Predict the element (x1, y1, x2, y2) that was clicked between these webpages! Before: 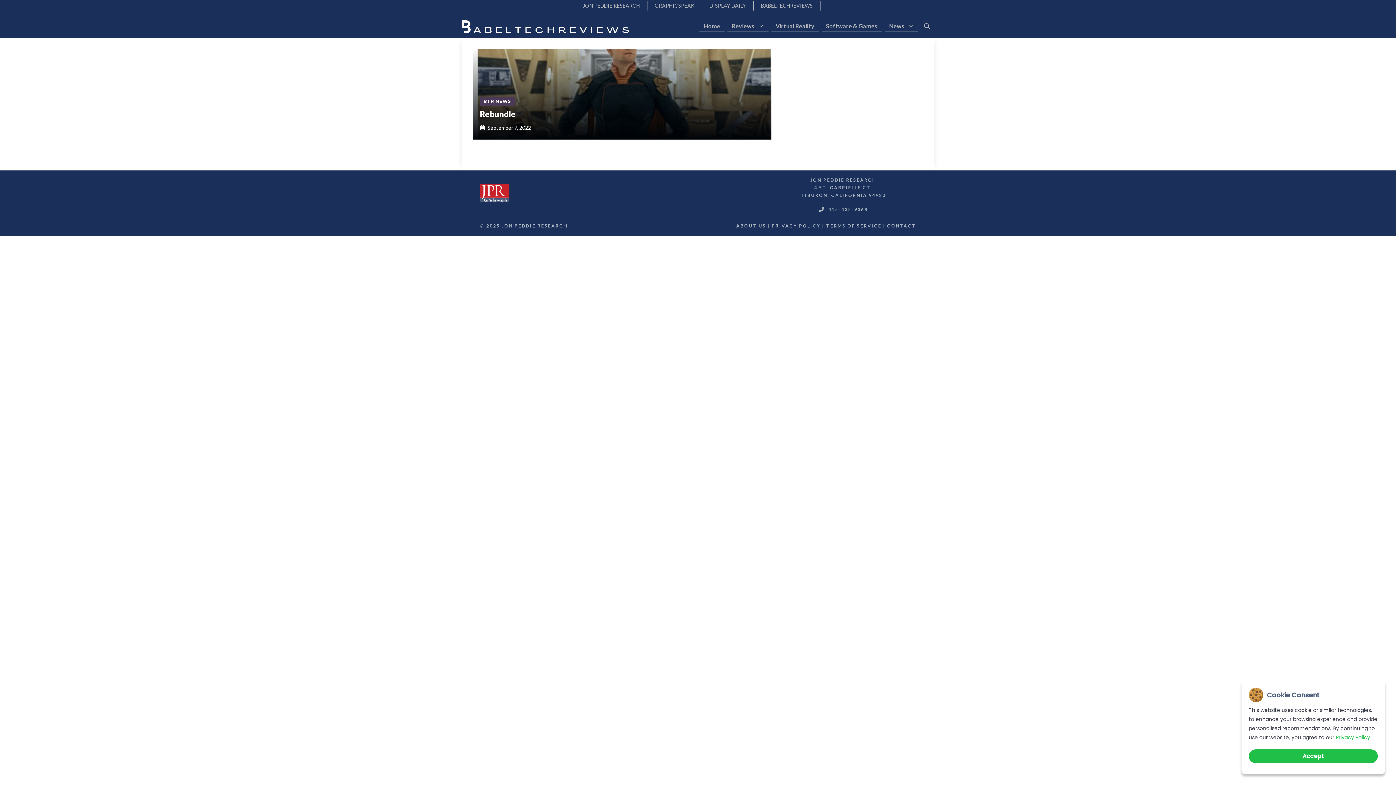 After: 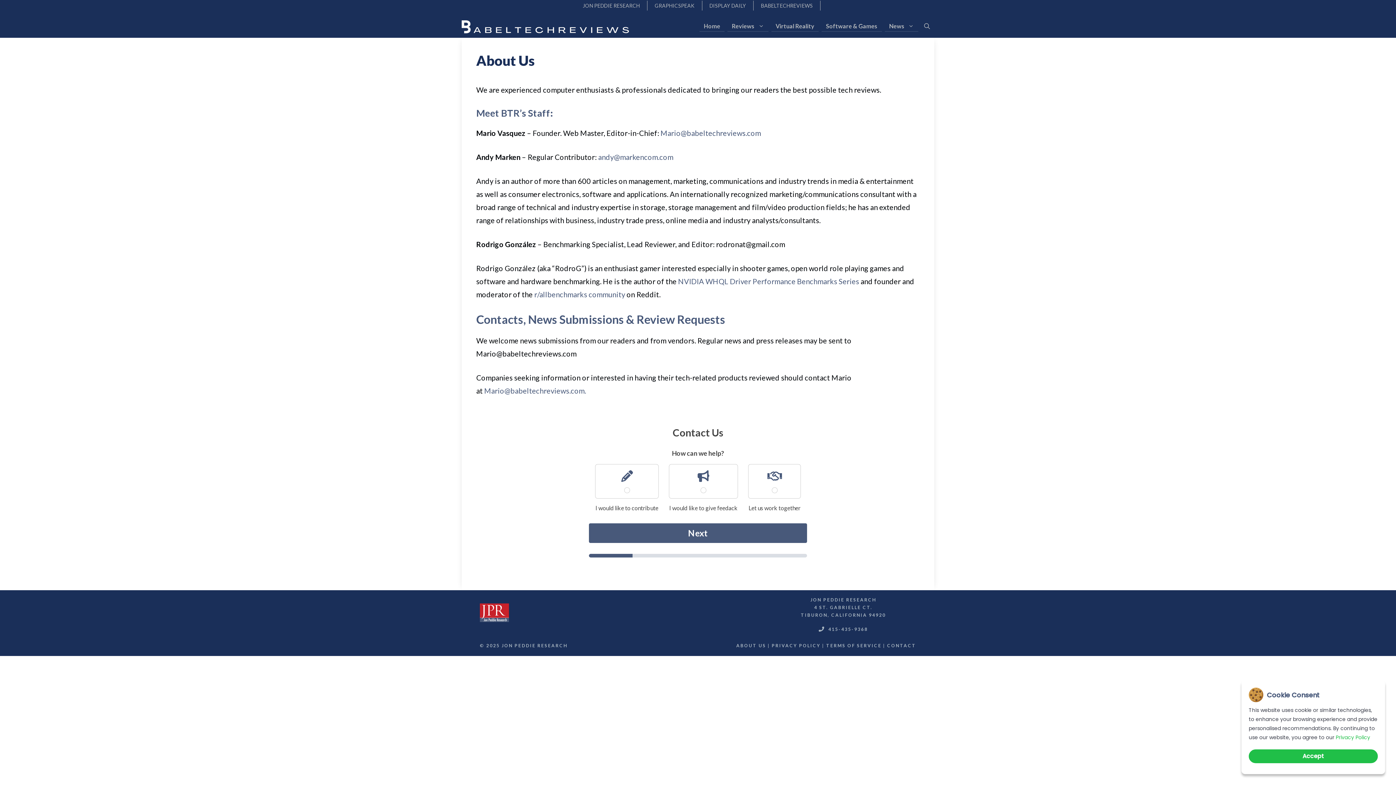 Action: label: CONTACT bbox: (887, 223, 916, 228)